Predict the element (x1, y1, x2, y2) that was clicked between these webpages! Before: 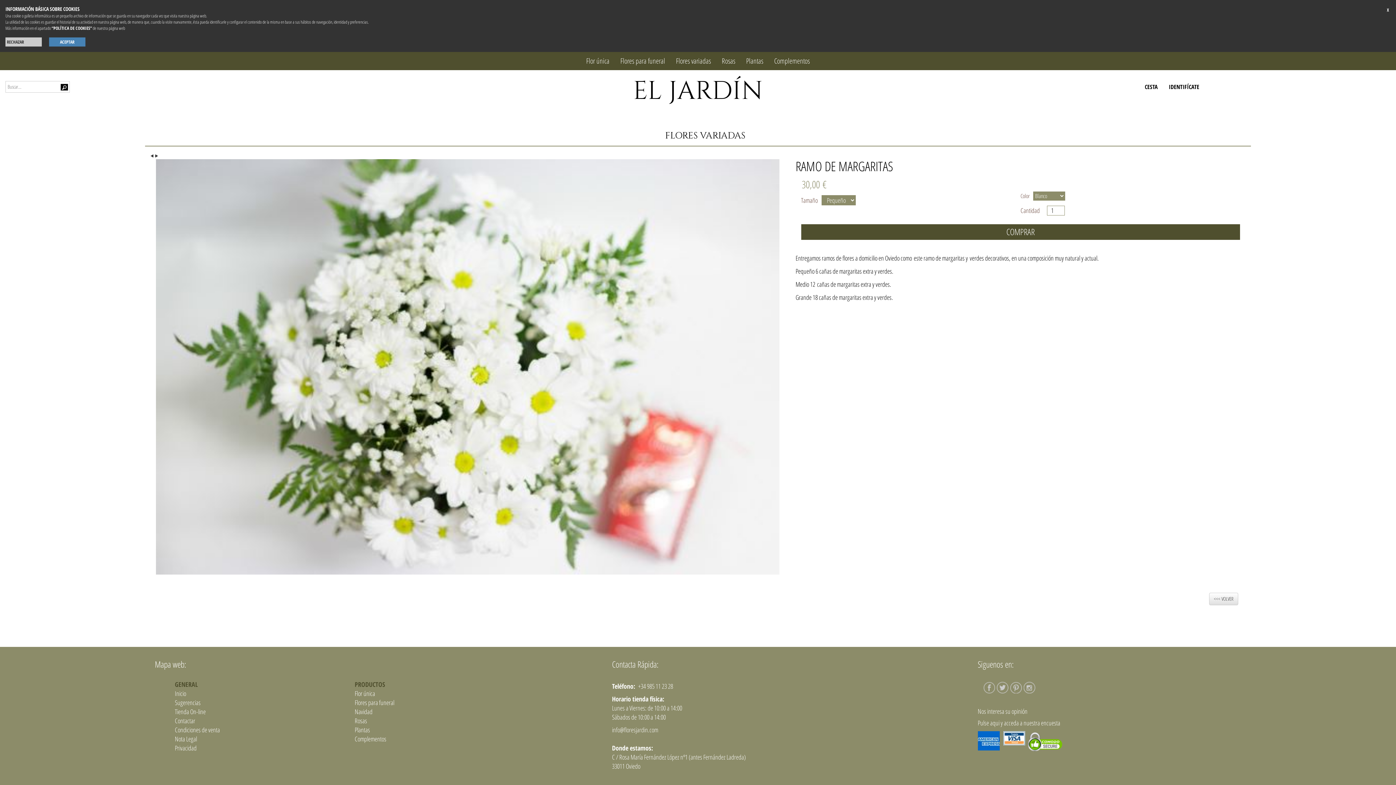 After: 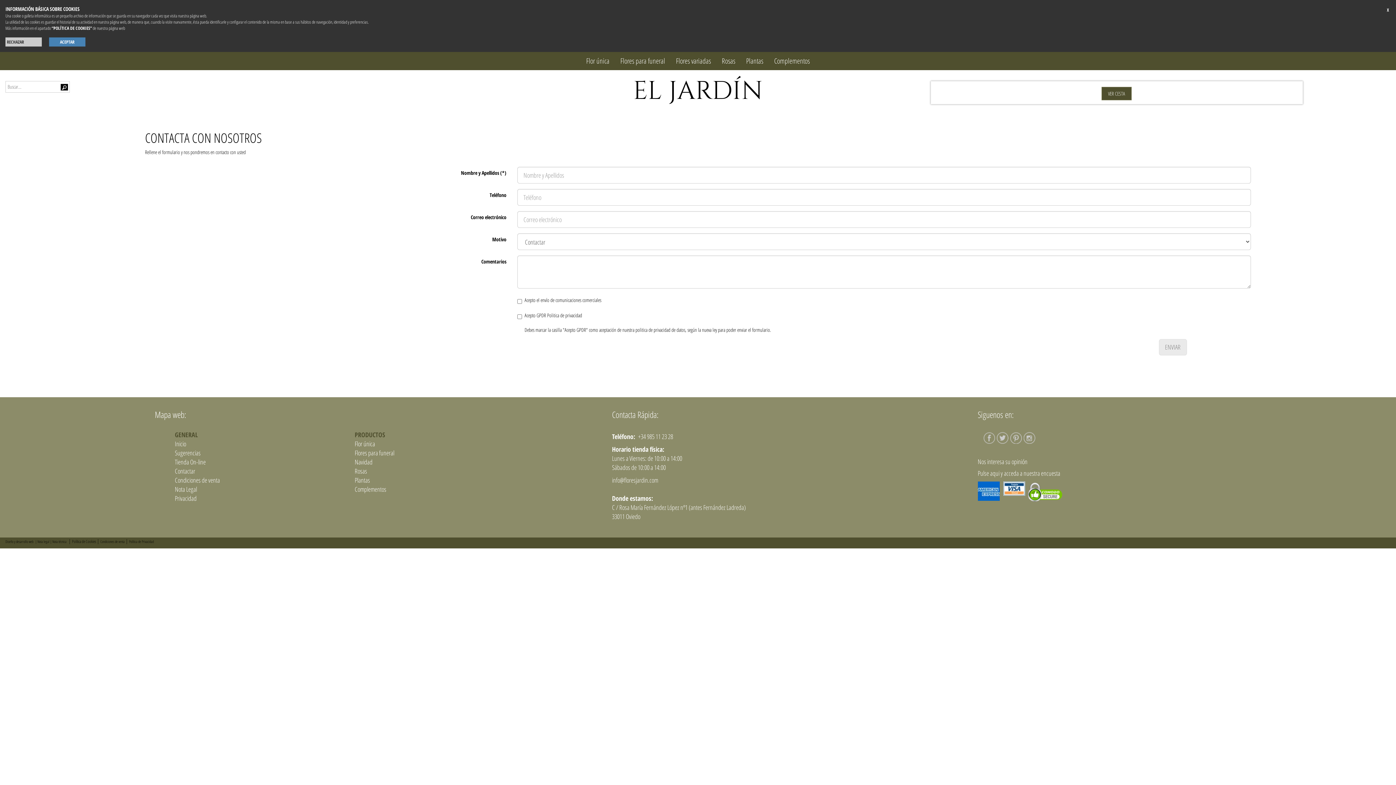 Action: label: Contactar bbox: (174, 716, 195, 725)